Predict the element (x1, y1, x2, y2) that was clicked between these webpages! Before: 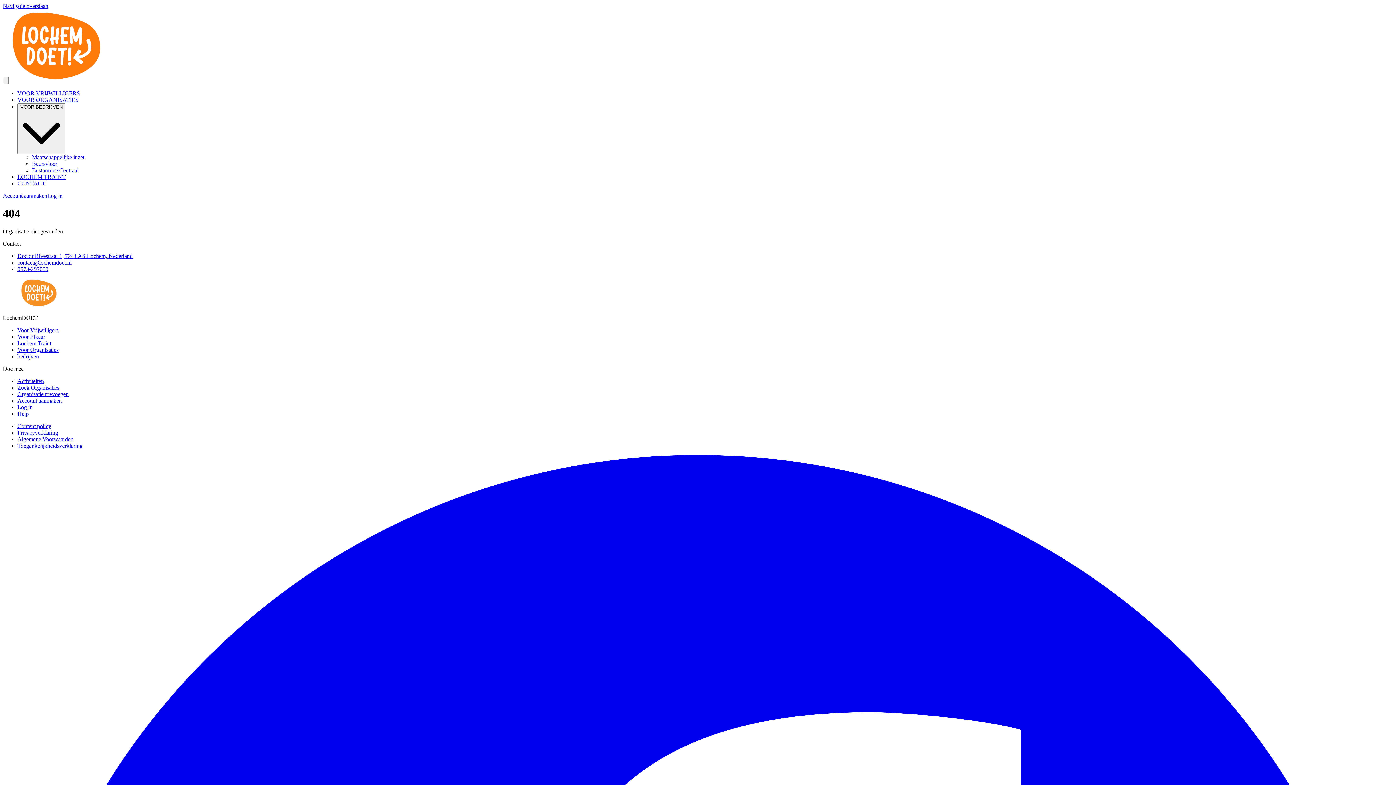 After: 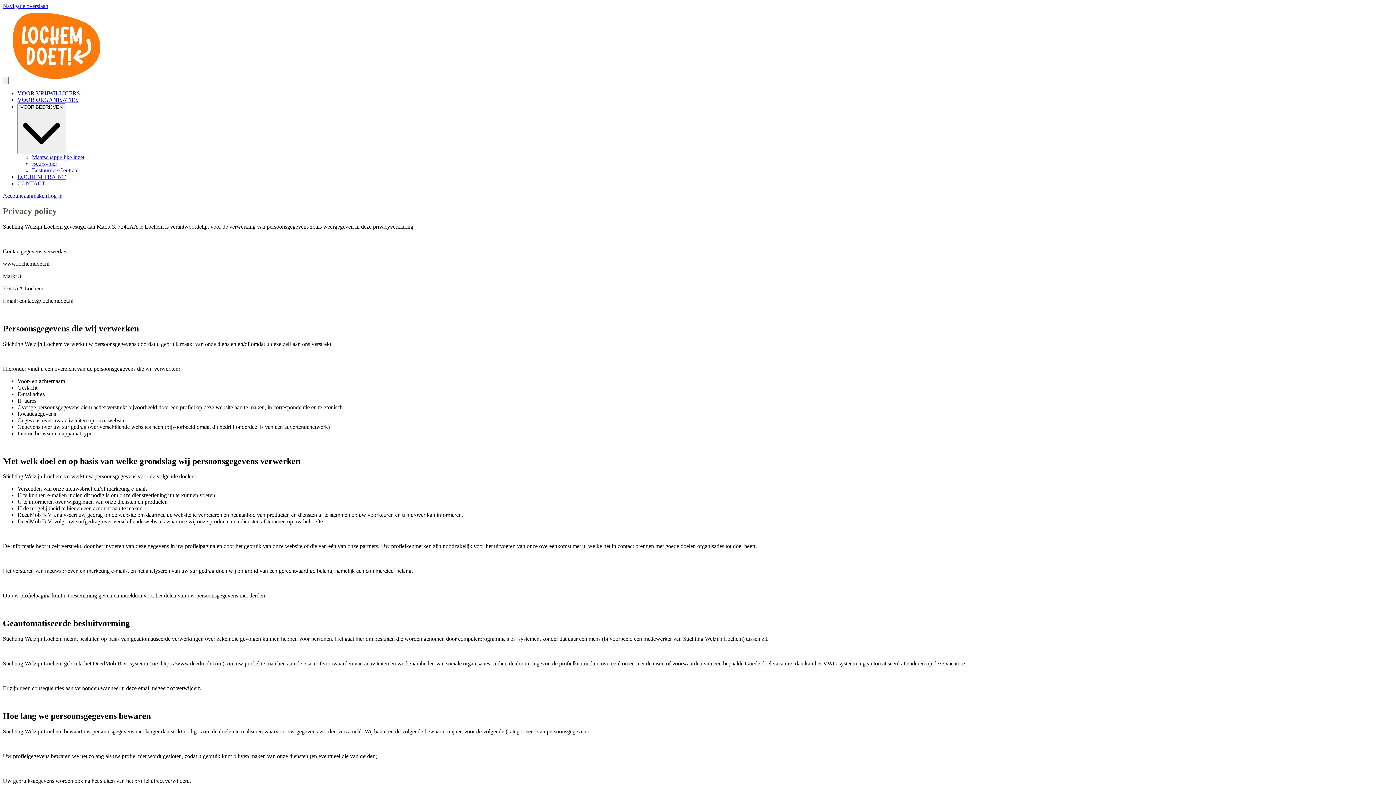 Action: label: Privacyverklaring bbox: (17, 429, 58, 435)